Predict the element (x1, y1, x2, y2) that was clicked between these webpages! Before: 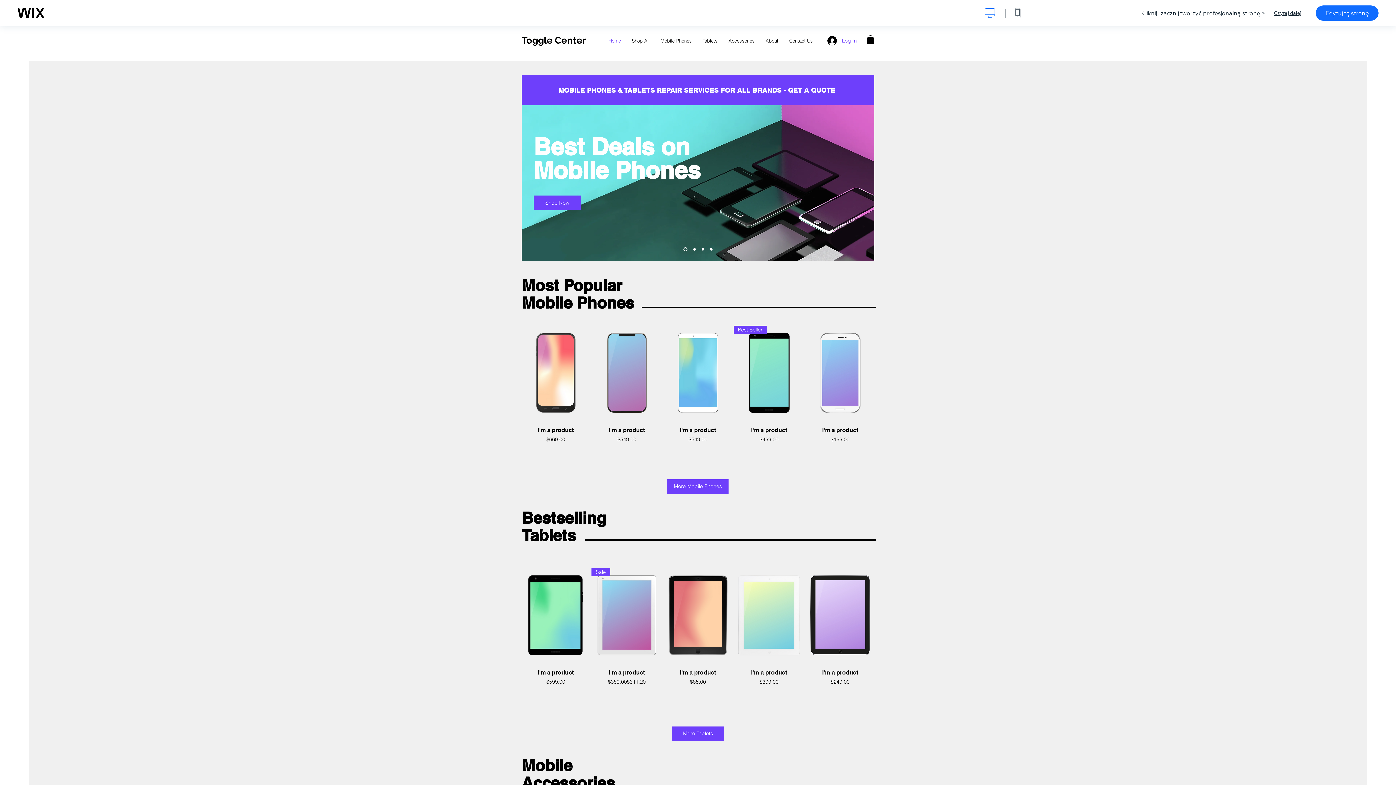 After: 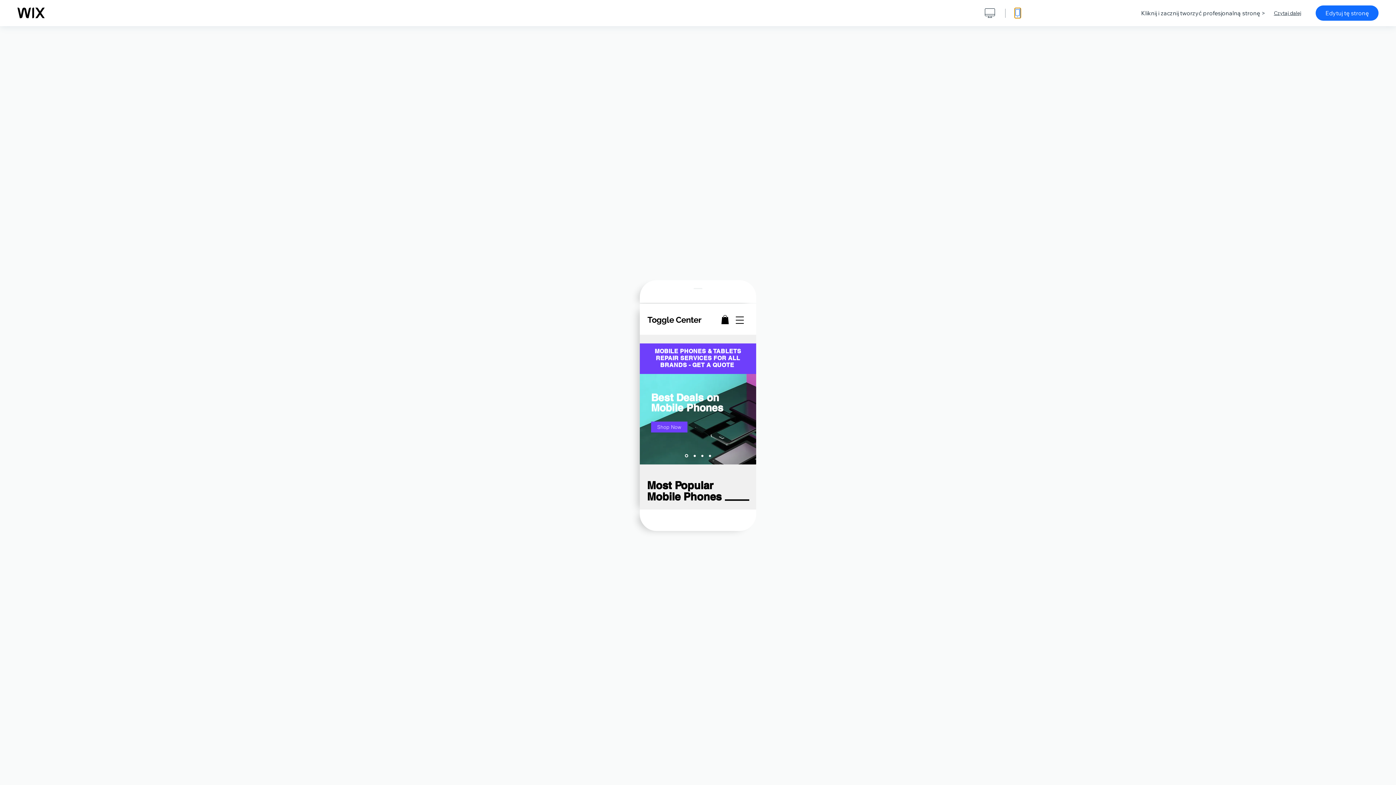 Action: bbox: (1015, 8, 1021, 18) label: Pokaż tryb mobilny